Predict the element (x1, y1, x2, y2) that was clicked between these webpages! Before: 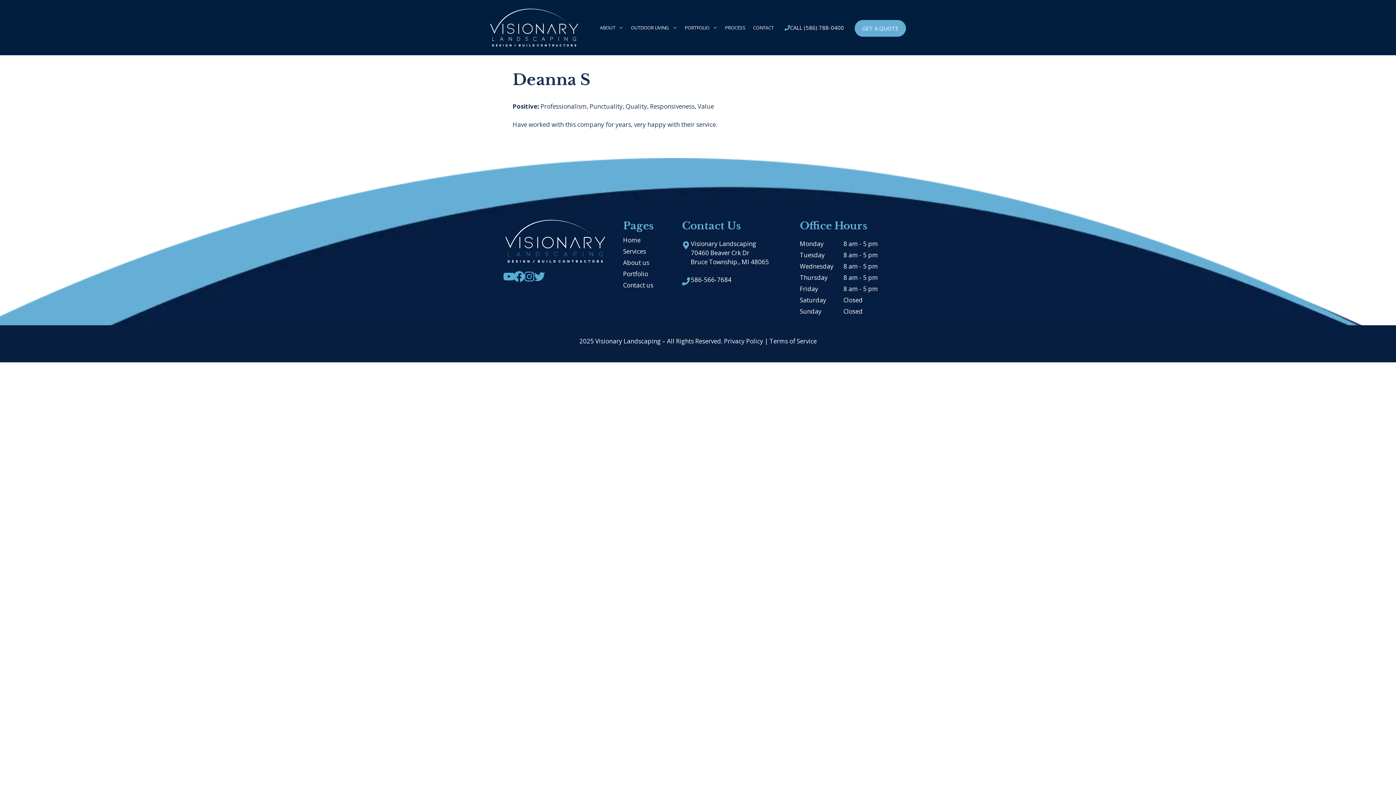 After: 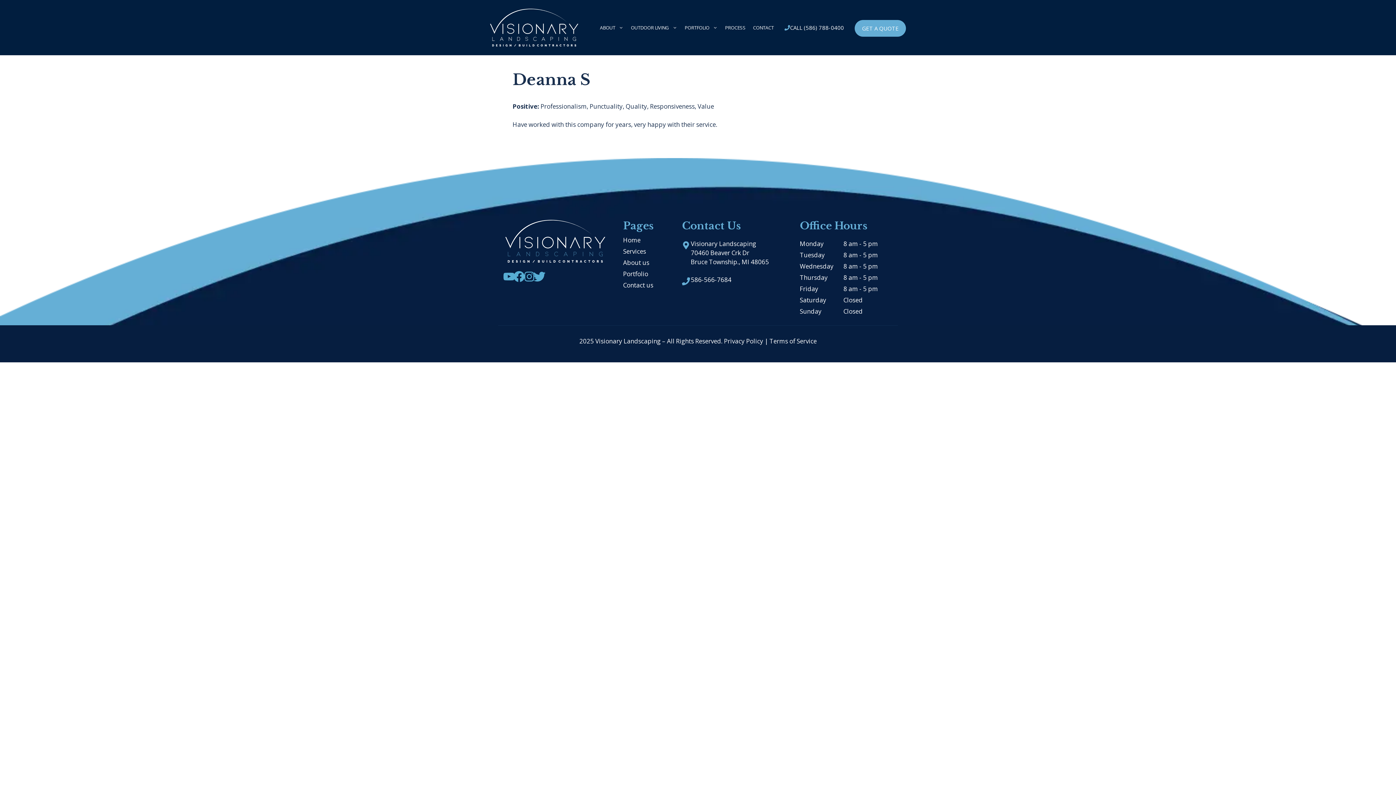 Action: bbox: (533, 270, 546, 283) label: Twitter